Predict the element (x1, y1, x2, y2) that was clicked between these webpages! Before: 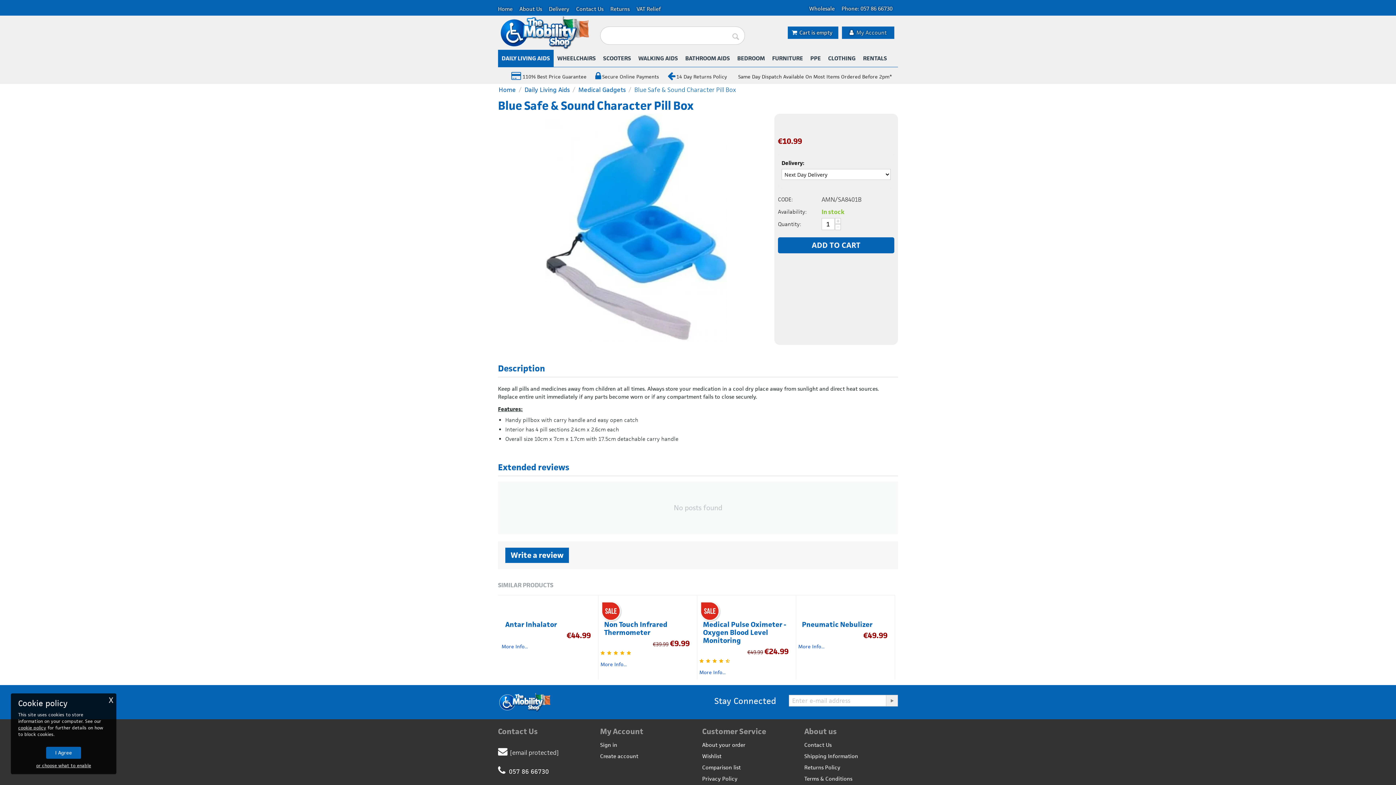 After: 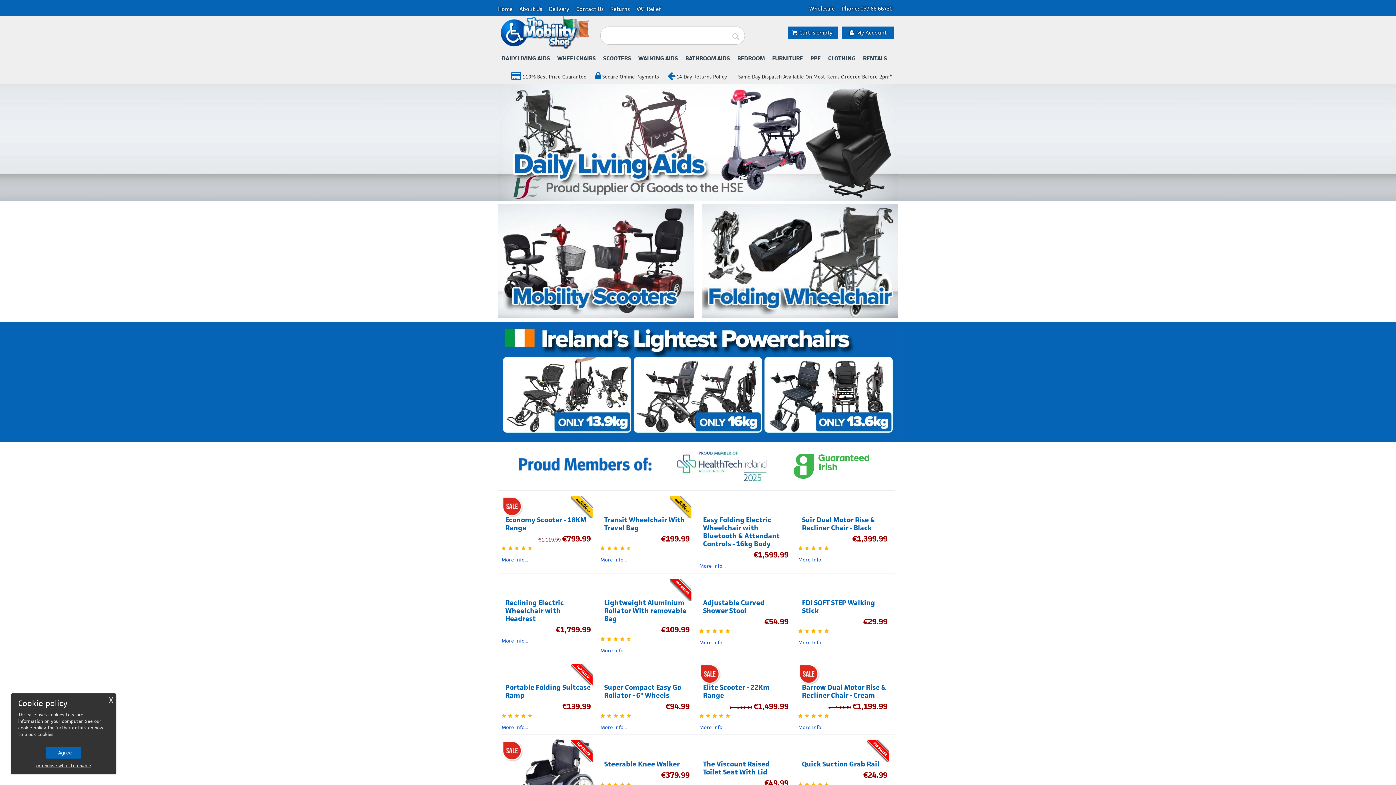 Action: bbox: (498, 699, 551, 705)